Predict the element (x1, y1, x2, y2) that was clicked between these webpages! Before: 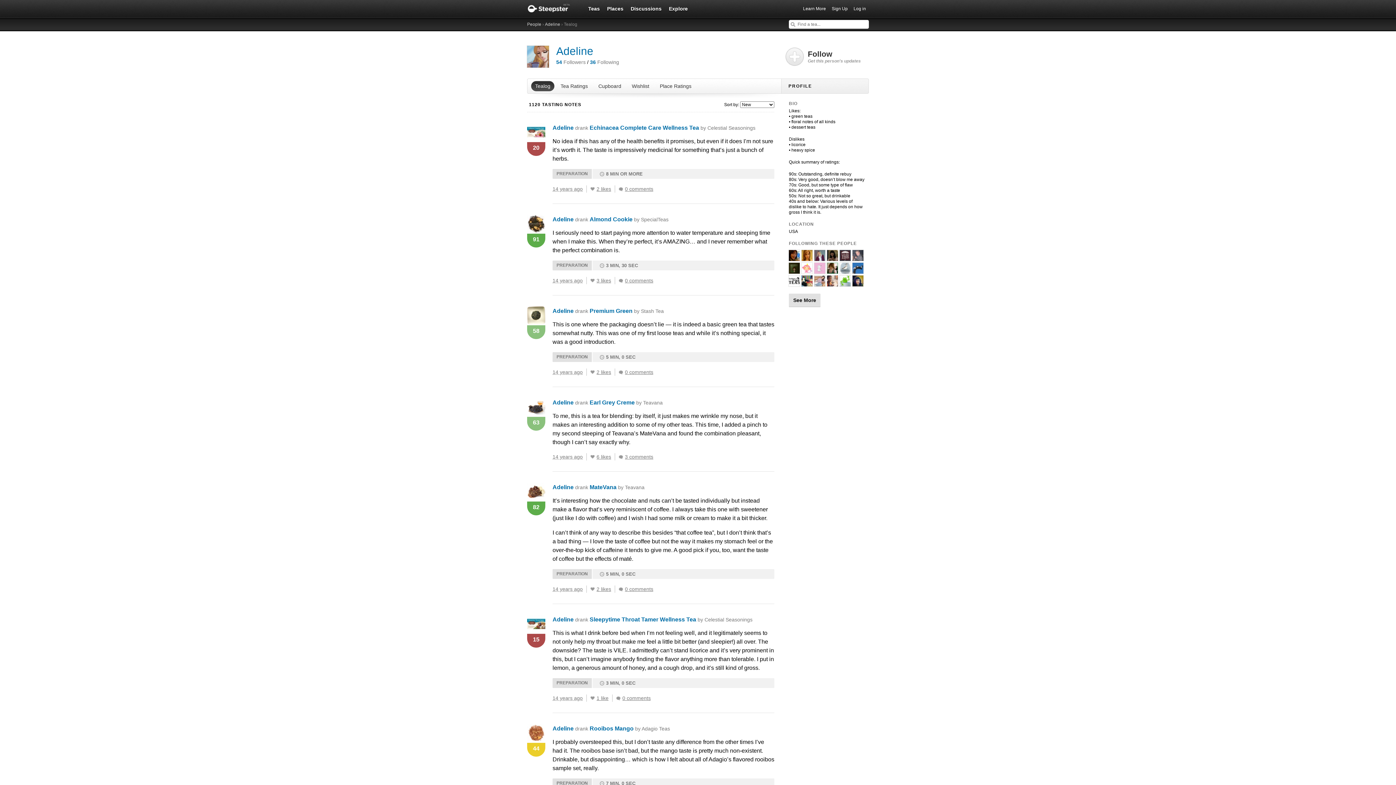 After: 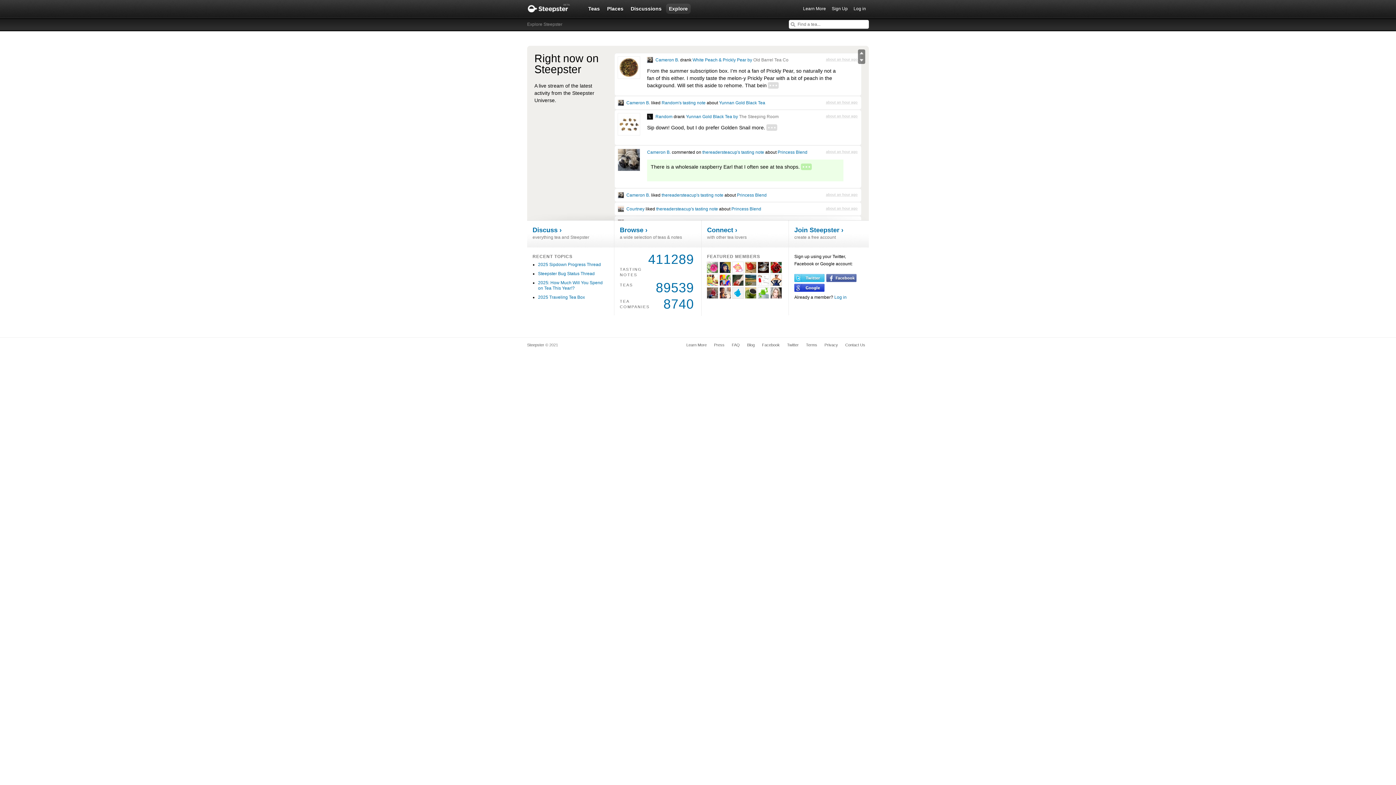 Action: bbox: (666, 3, 690, 13) label: Explore